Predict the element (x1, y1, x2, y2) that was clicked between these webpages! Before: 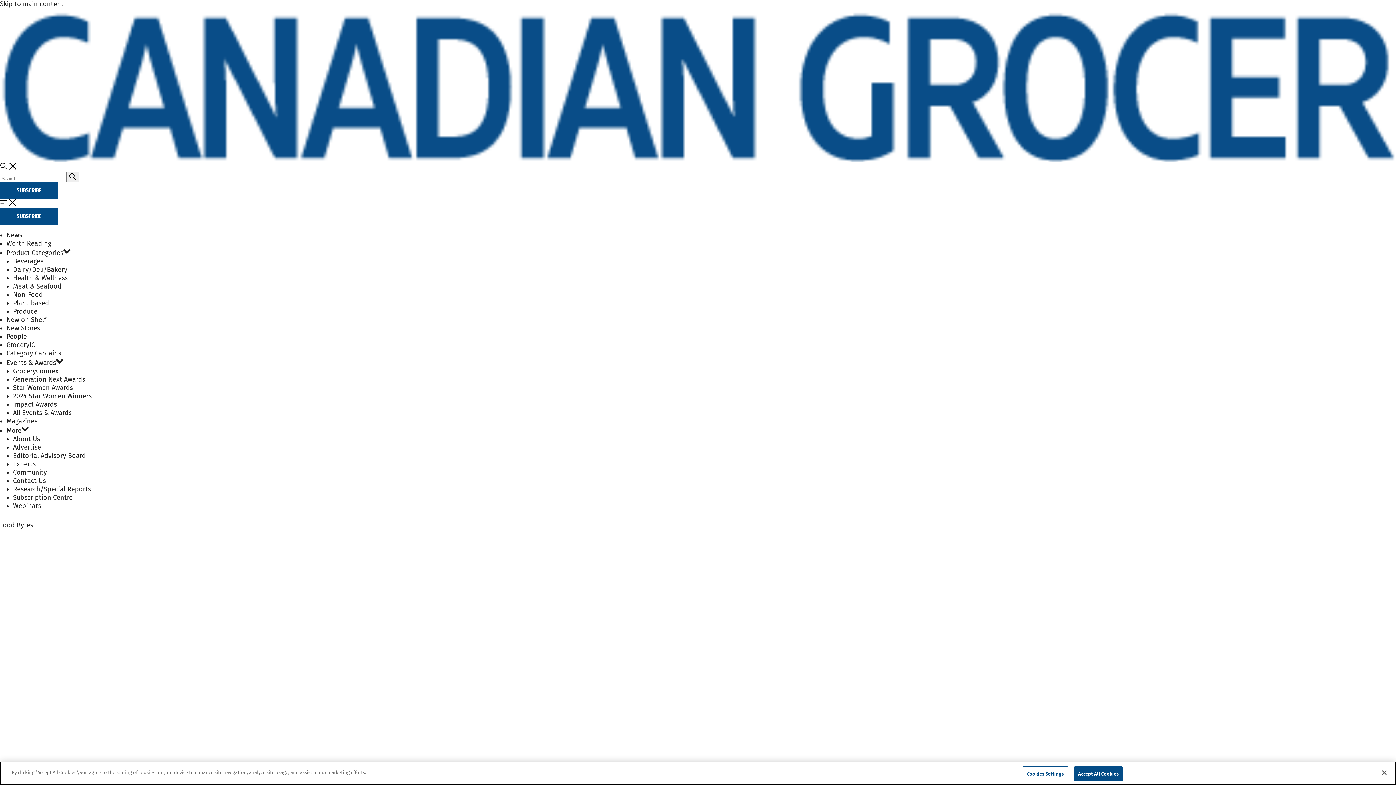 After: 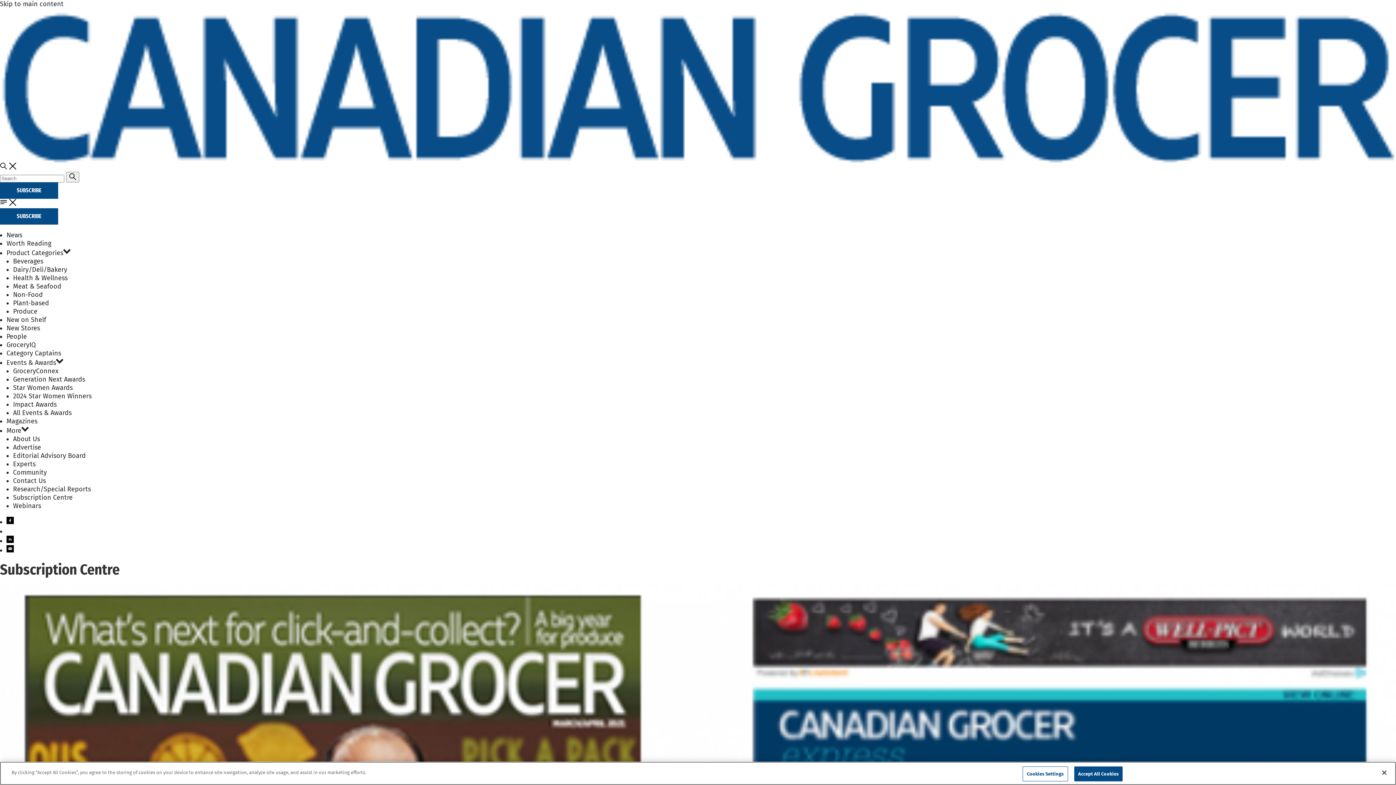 Action: bbox: (13, 493, 72, 501) label: Subscription Centre